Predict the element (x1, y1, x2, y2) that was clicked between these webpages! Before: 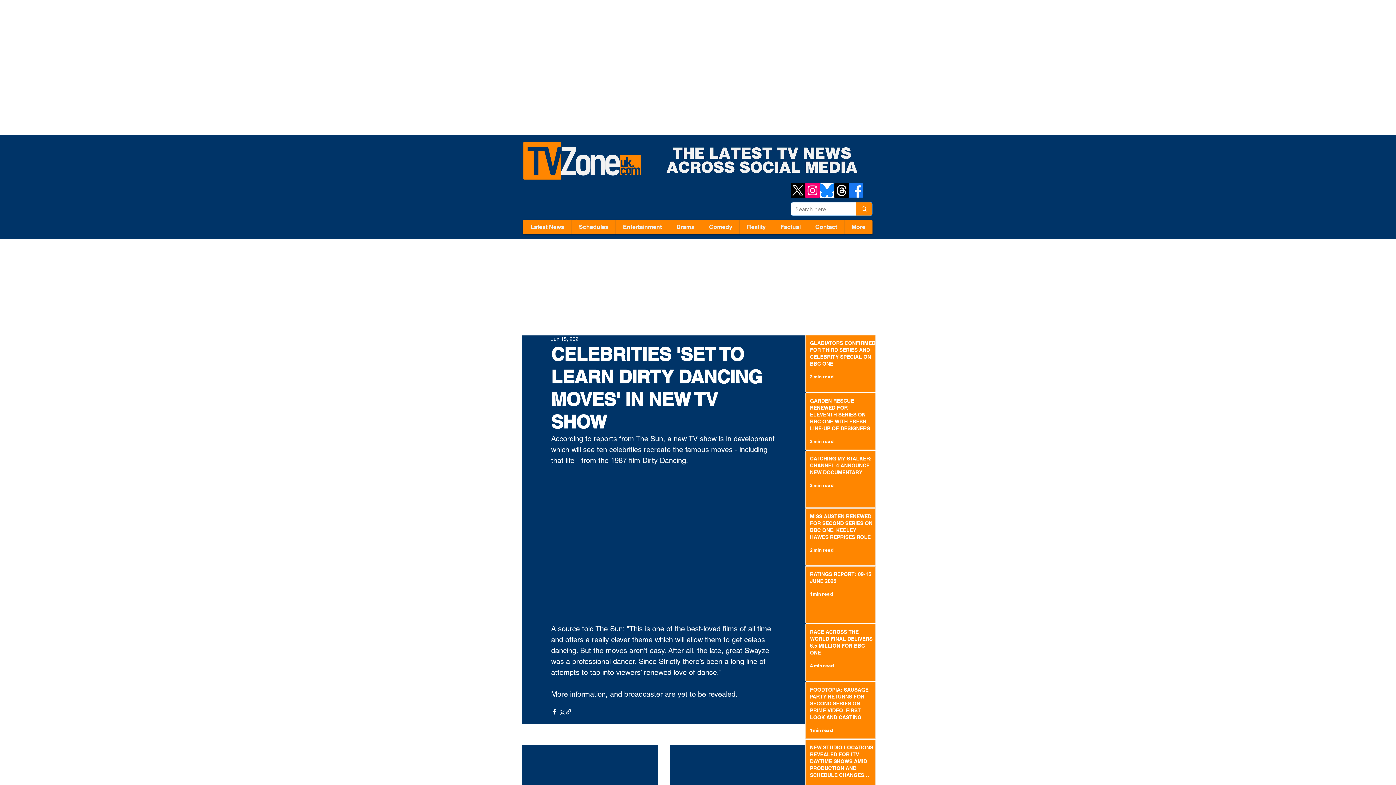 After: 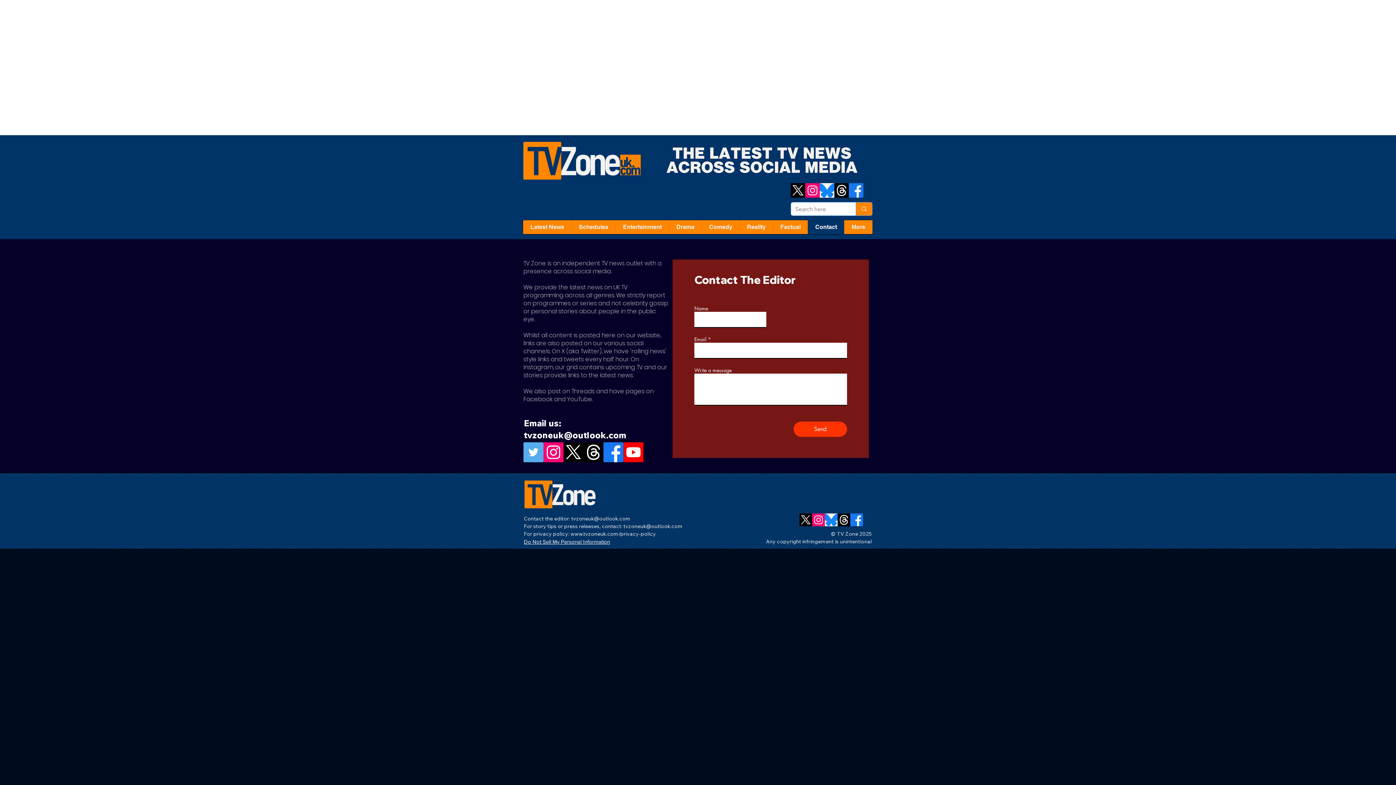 Action: bbox: (808, 220, 844, 234) label: Contact